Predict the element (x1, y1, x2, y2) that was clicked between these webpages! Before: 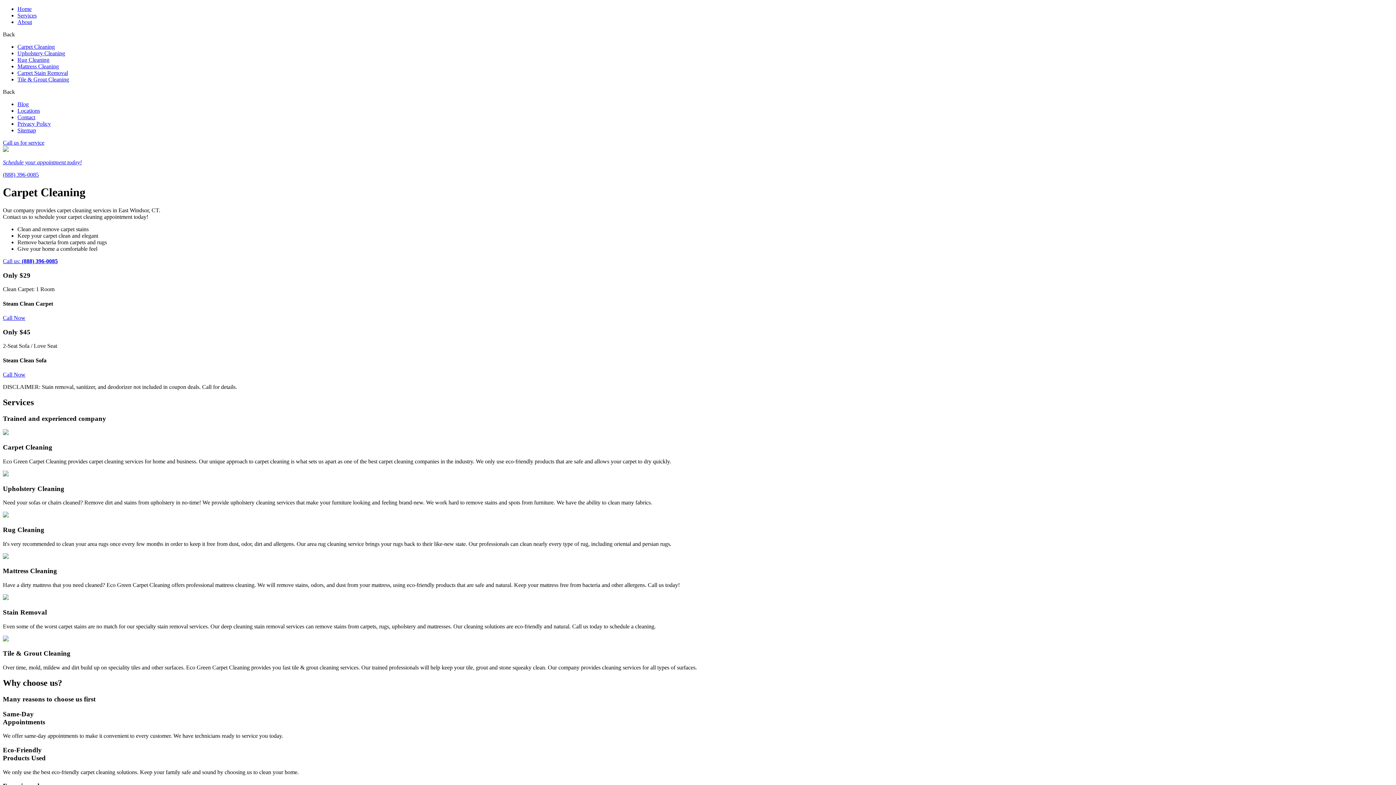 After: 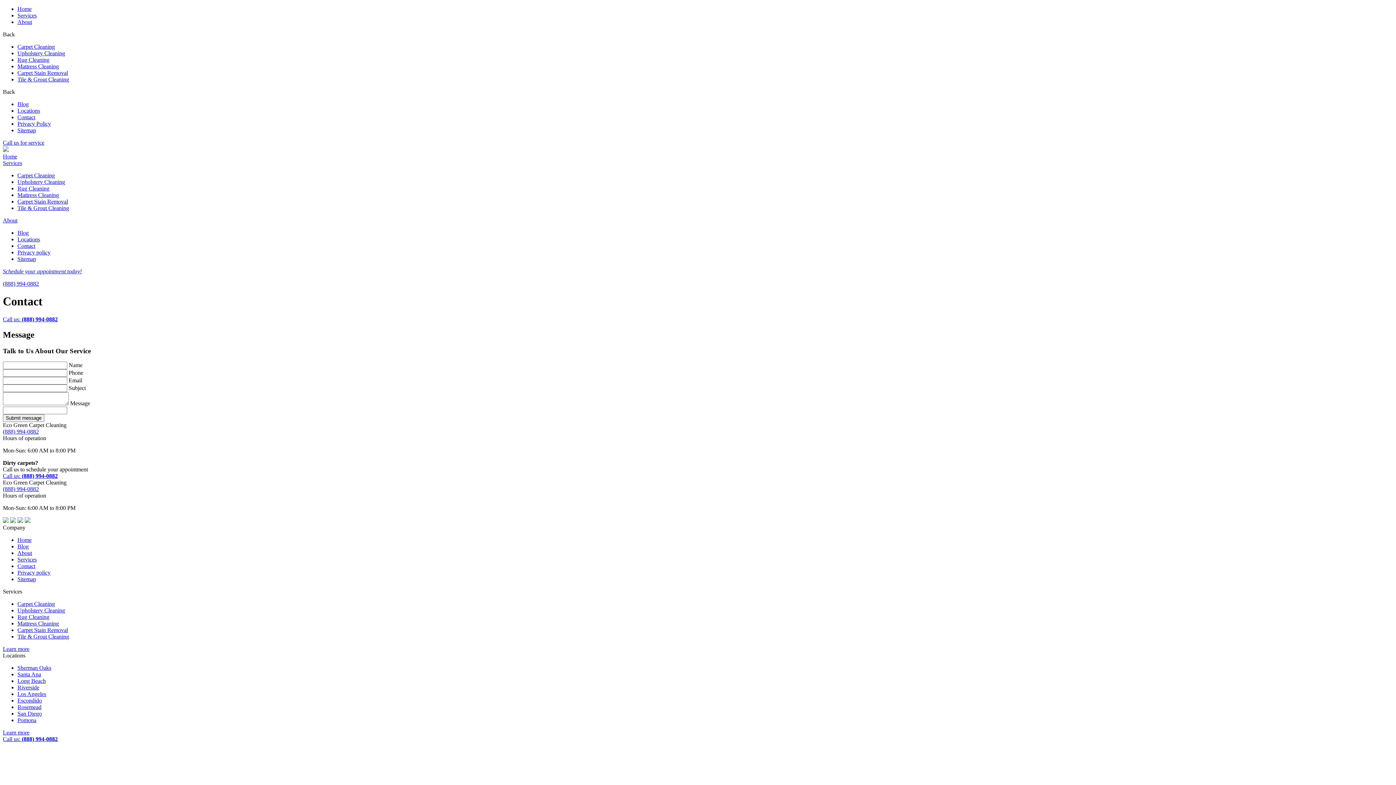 Action: label: Contact bbox: (17, 114, 35, 120)